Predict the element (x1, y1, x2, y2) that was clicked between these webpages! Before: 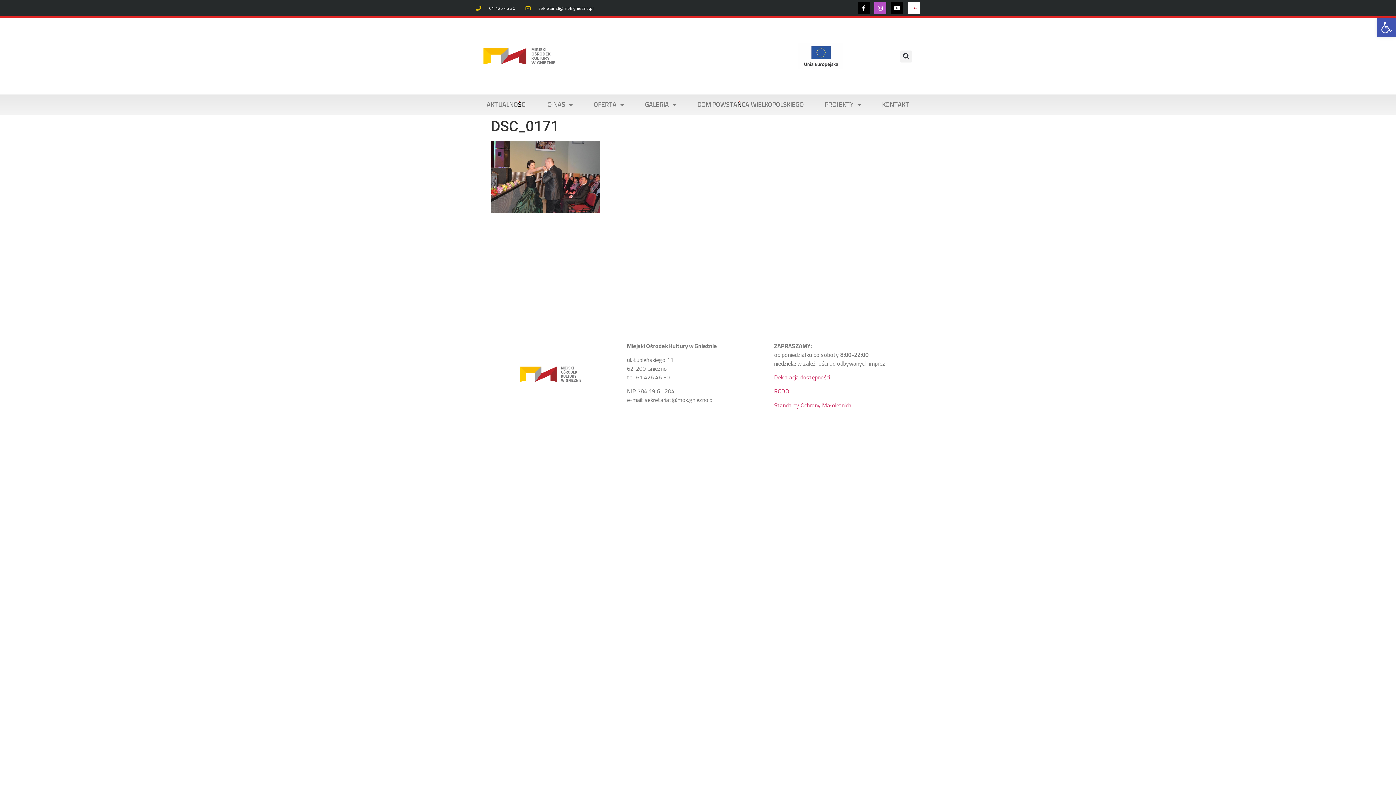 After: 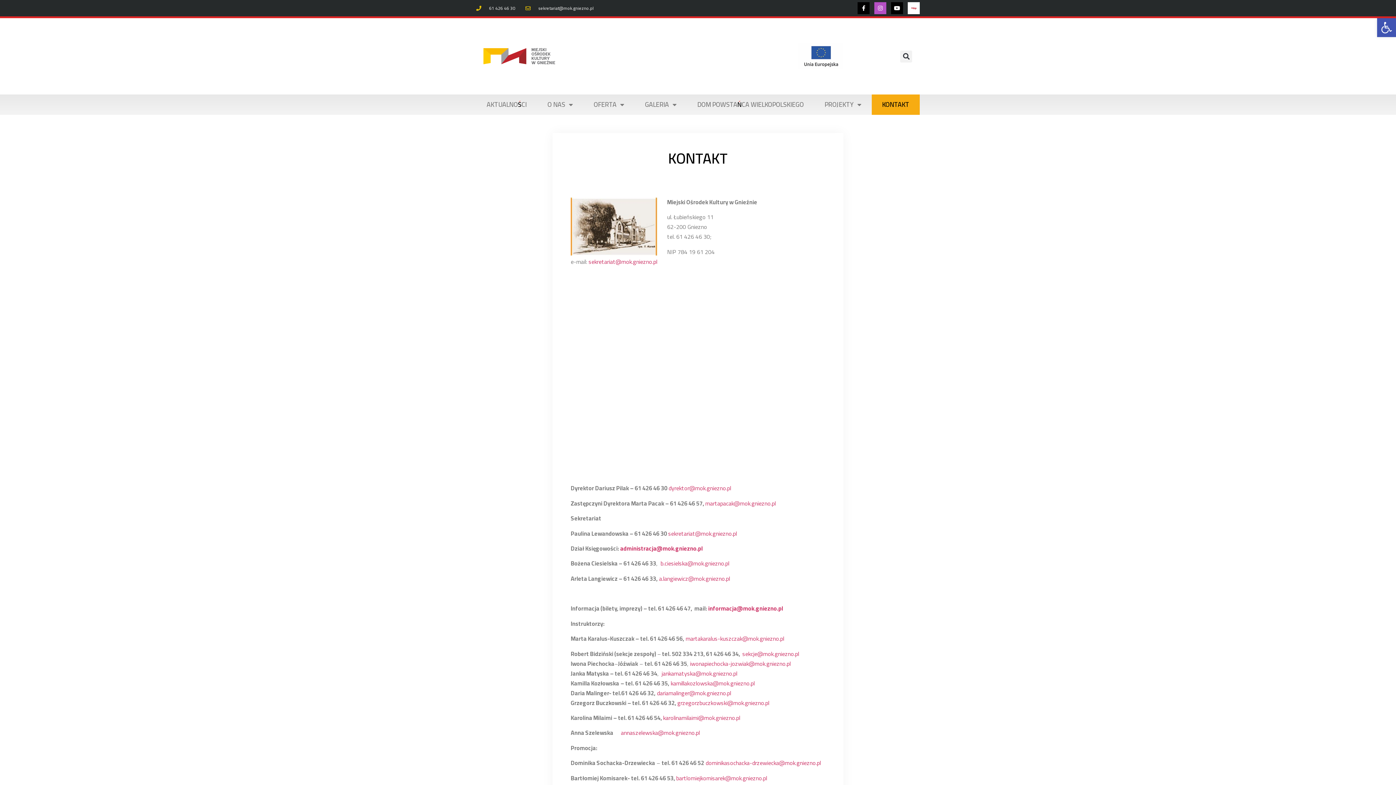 Action: bbox: (871, 94, 919, 114) label: KONTAKT